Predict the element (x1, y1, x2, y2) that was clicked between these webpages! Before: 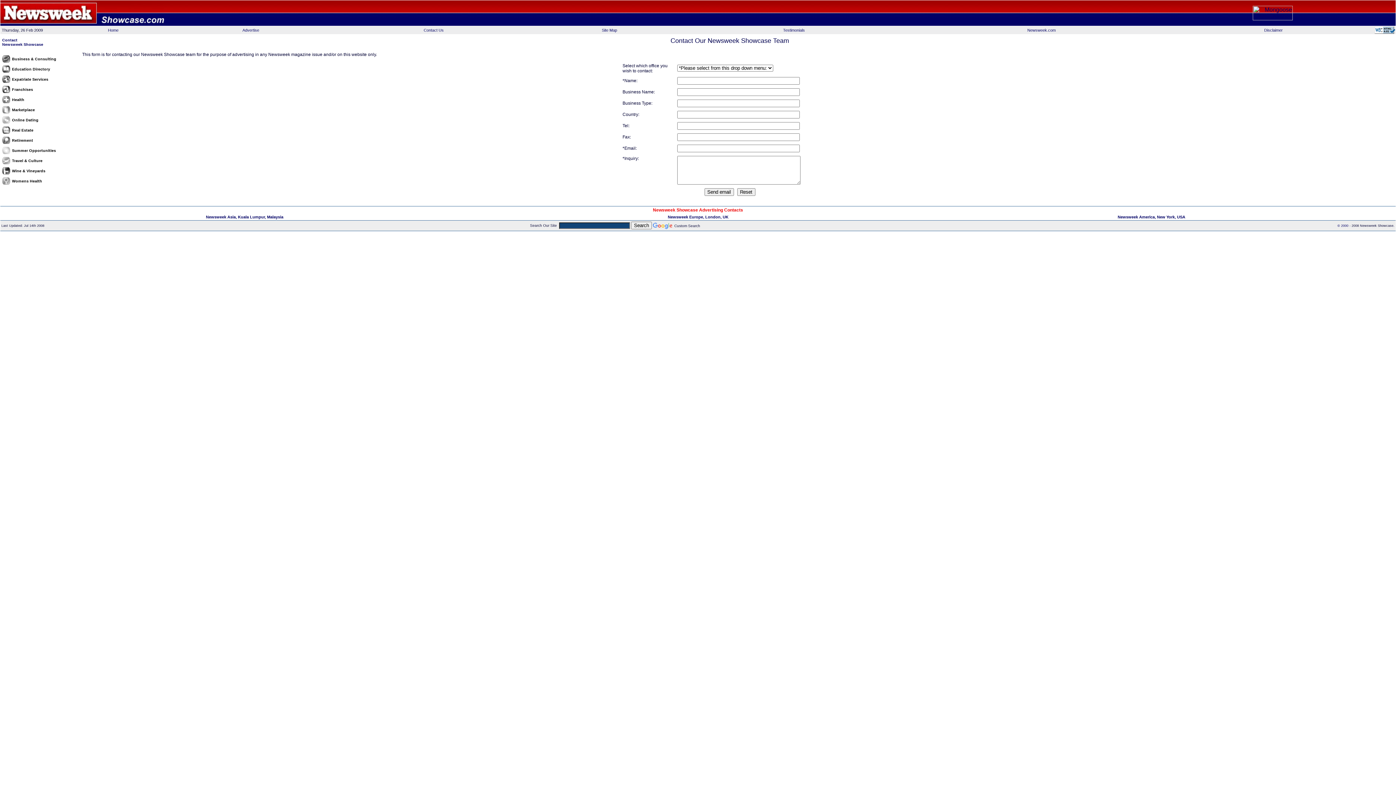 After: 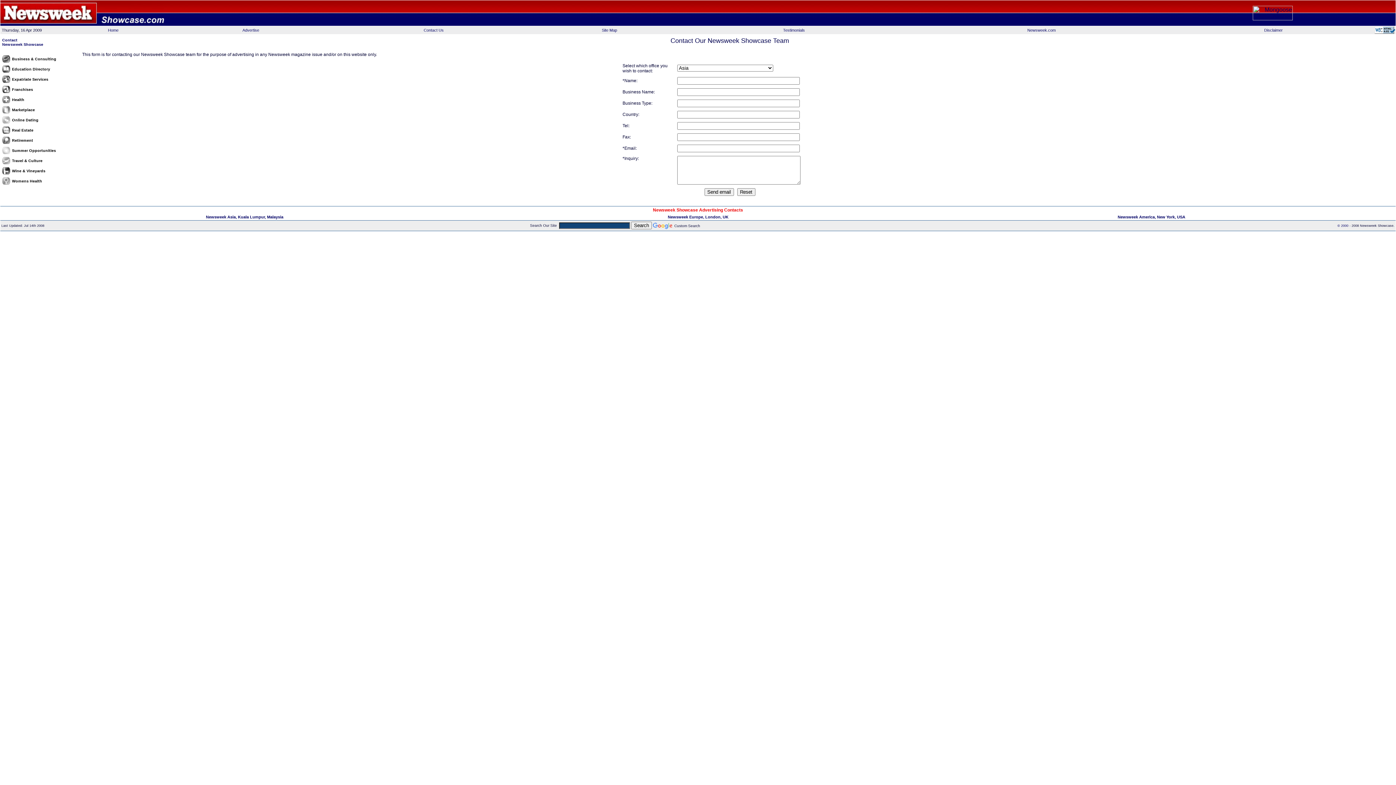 Action: bbox: (206, 214, 283, 219) label: Newsweek Asia, Kuala Lumpur, Malaysia